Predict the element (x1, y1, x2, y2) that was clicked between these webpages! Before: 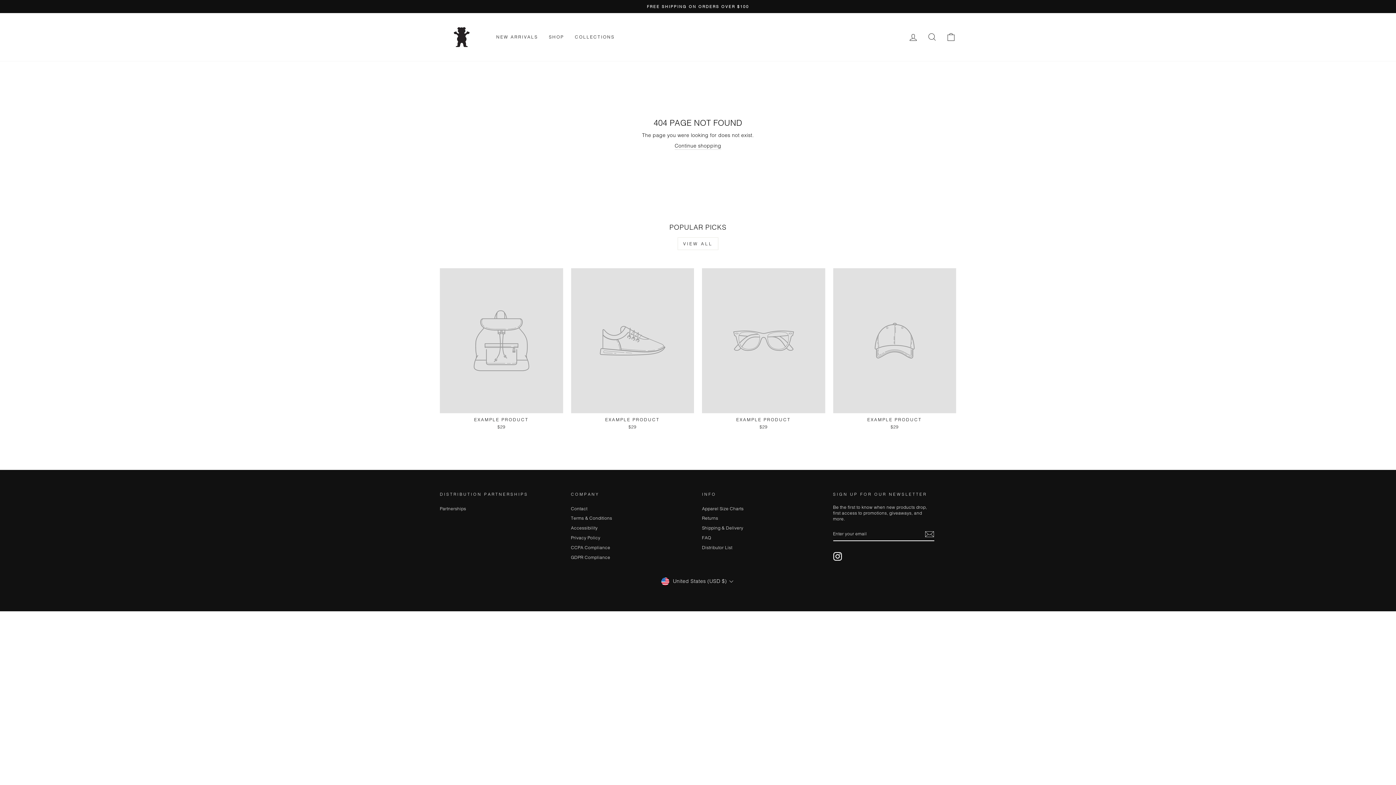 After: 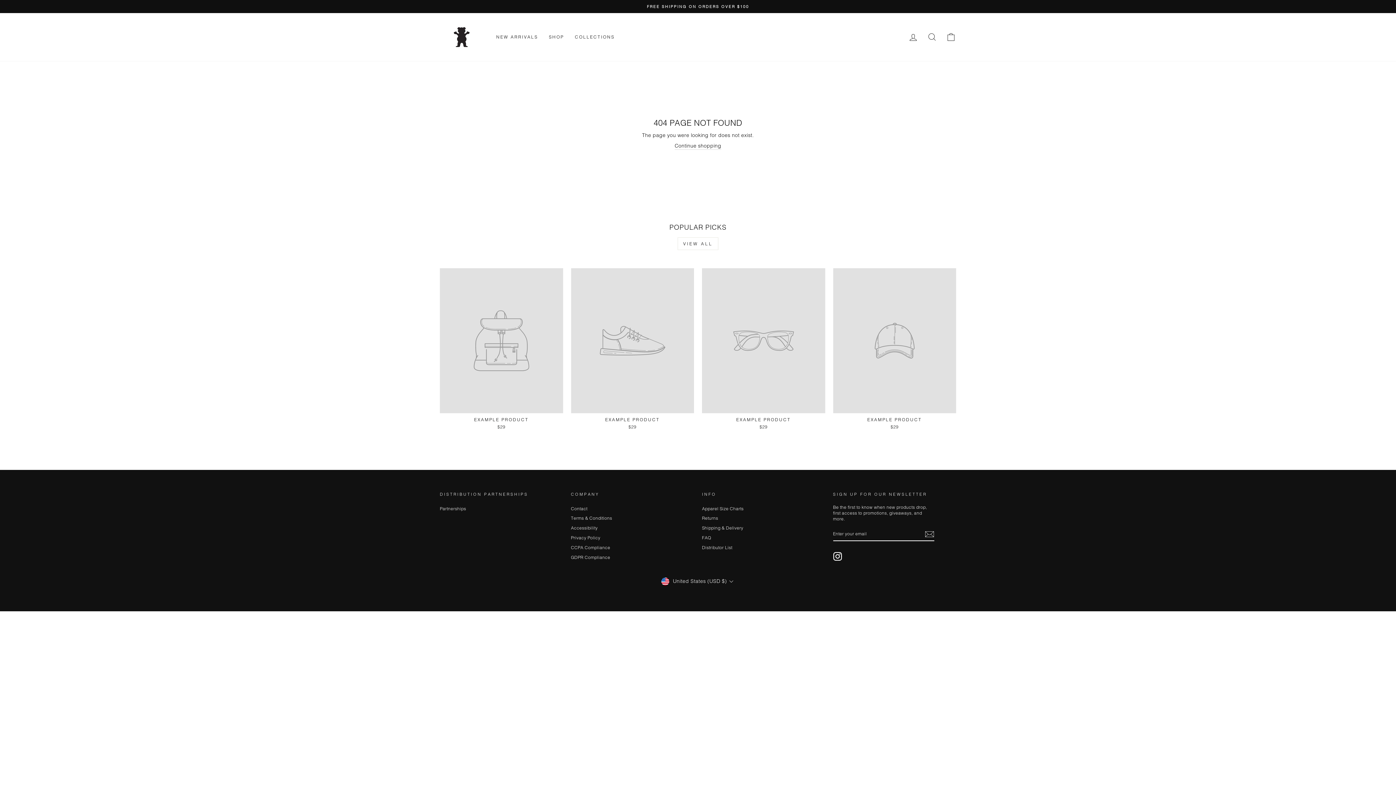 Action: bbox: (571, 268, 694, 431) label: EXAMPLE PRODUCT
$29